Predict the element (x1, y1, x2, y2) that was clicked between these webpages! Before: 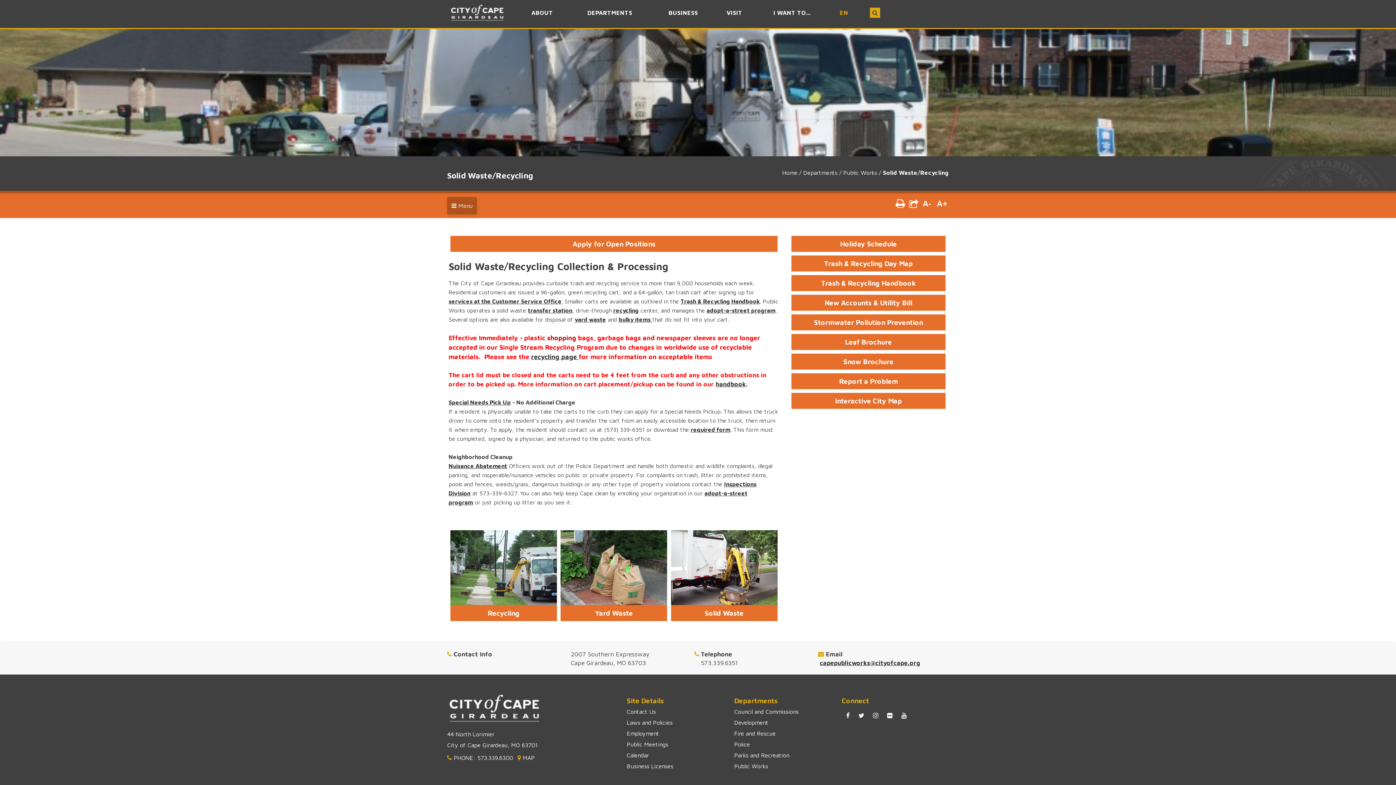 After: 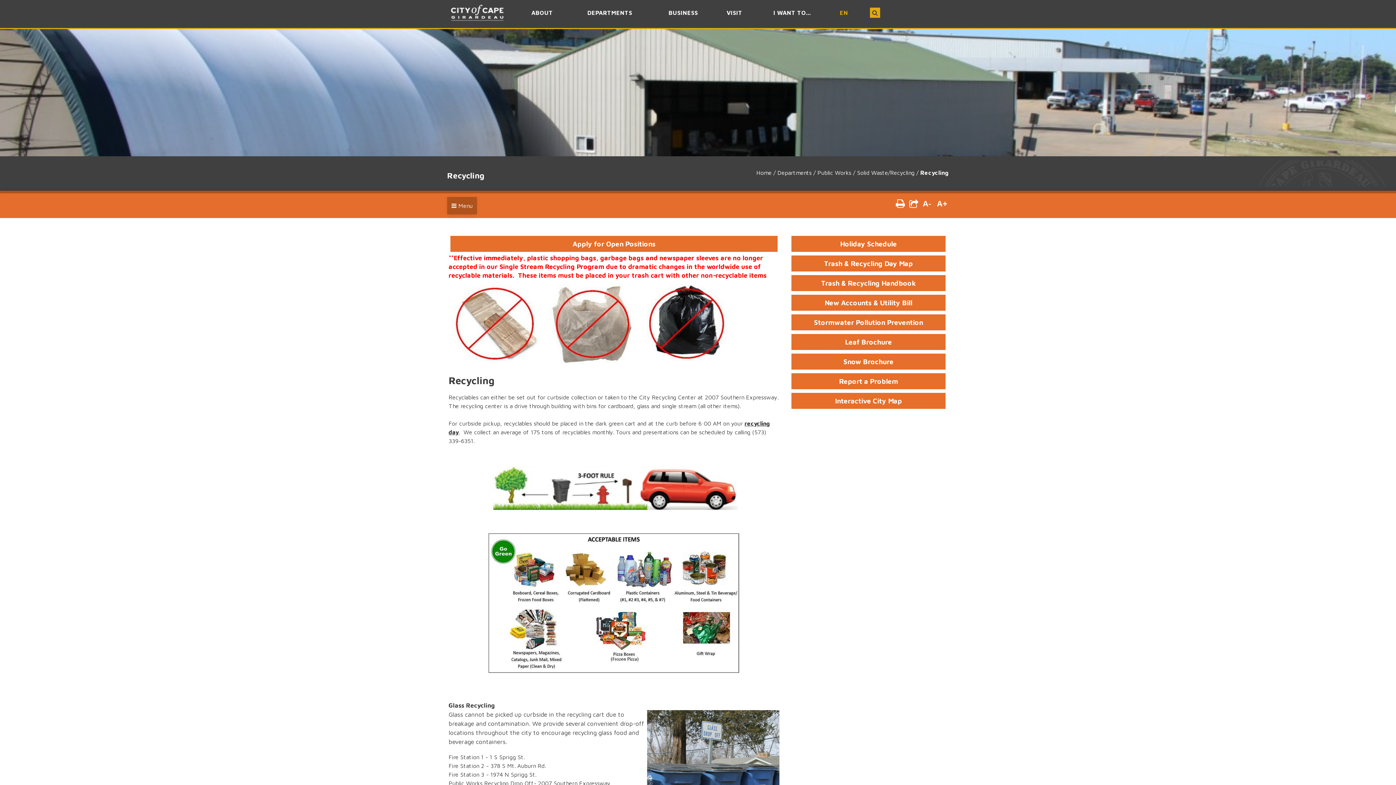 Action: bbox: (531, 353, 578, 360) label: recycling page 